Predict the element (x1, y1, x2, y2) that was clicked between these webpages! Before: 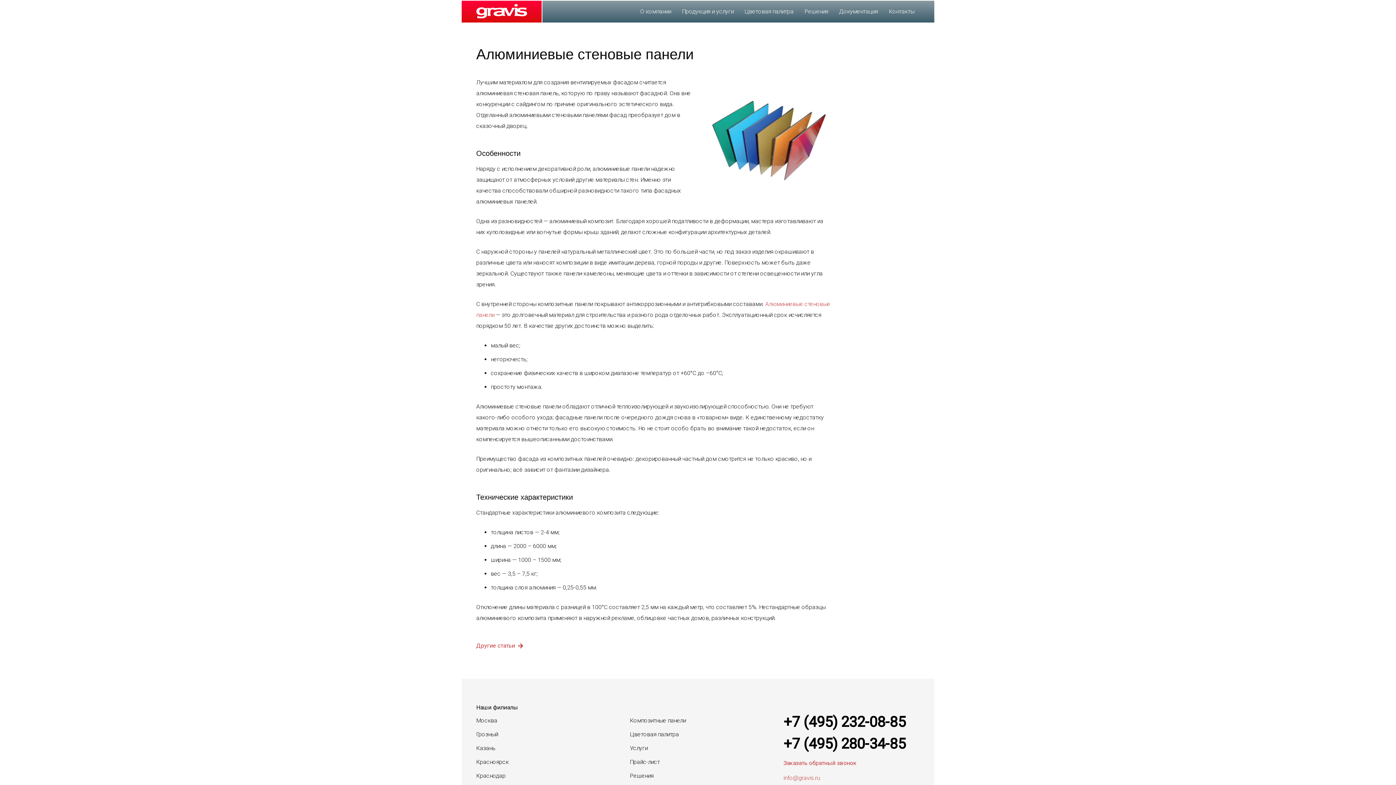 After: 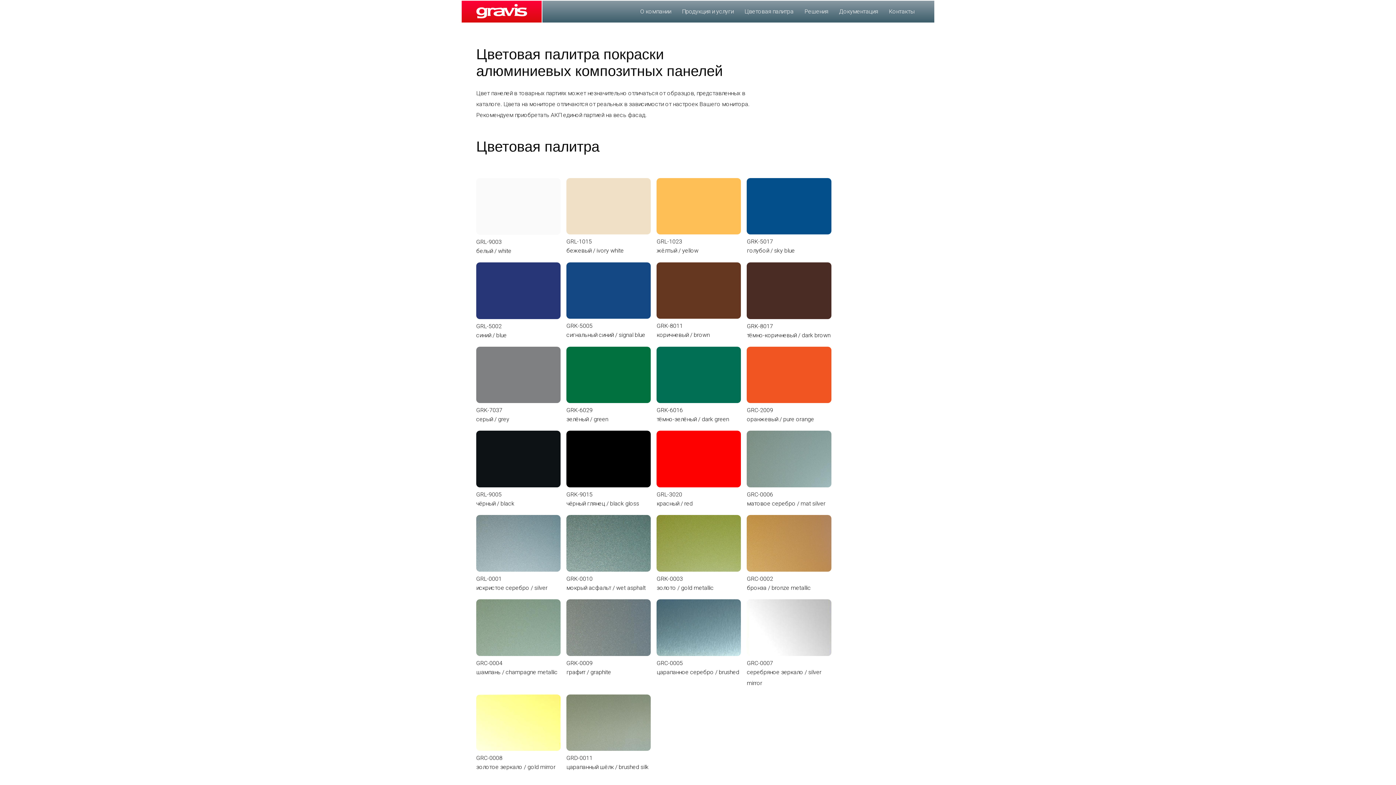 Action: bbox: (630, 731, 679, 738) label: Цветовая палитра